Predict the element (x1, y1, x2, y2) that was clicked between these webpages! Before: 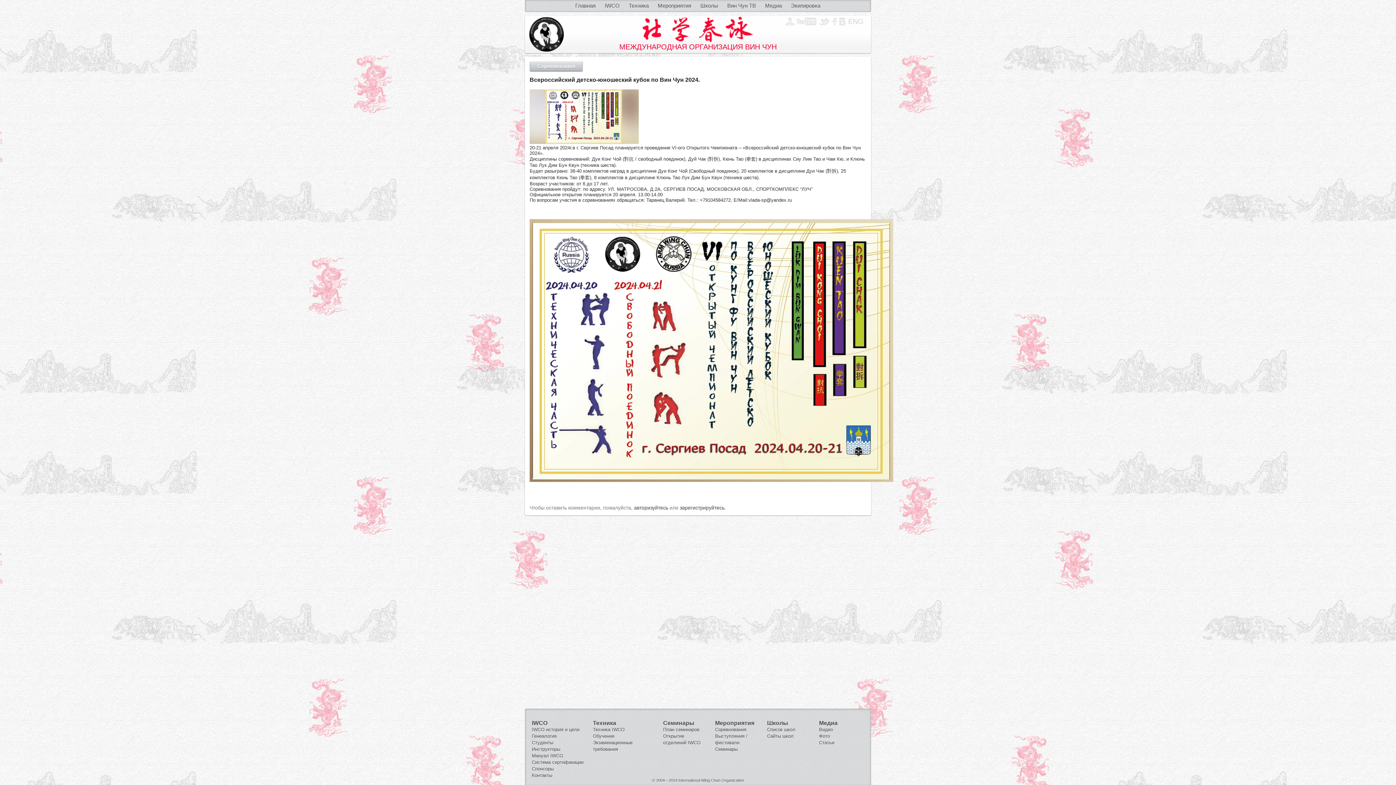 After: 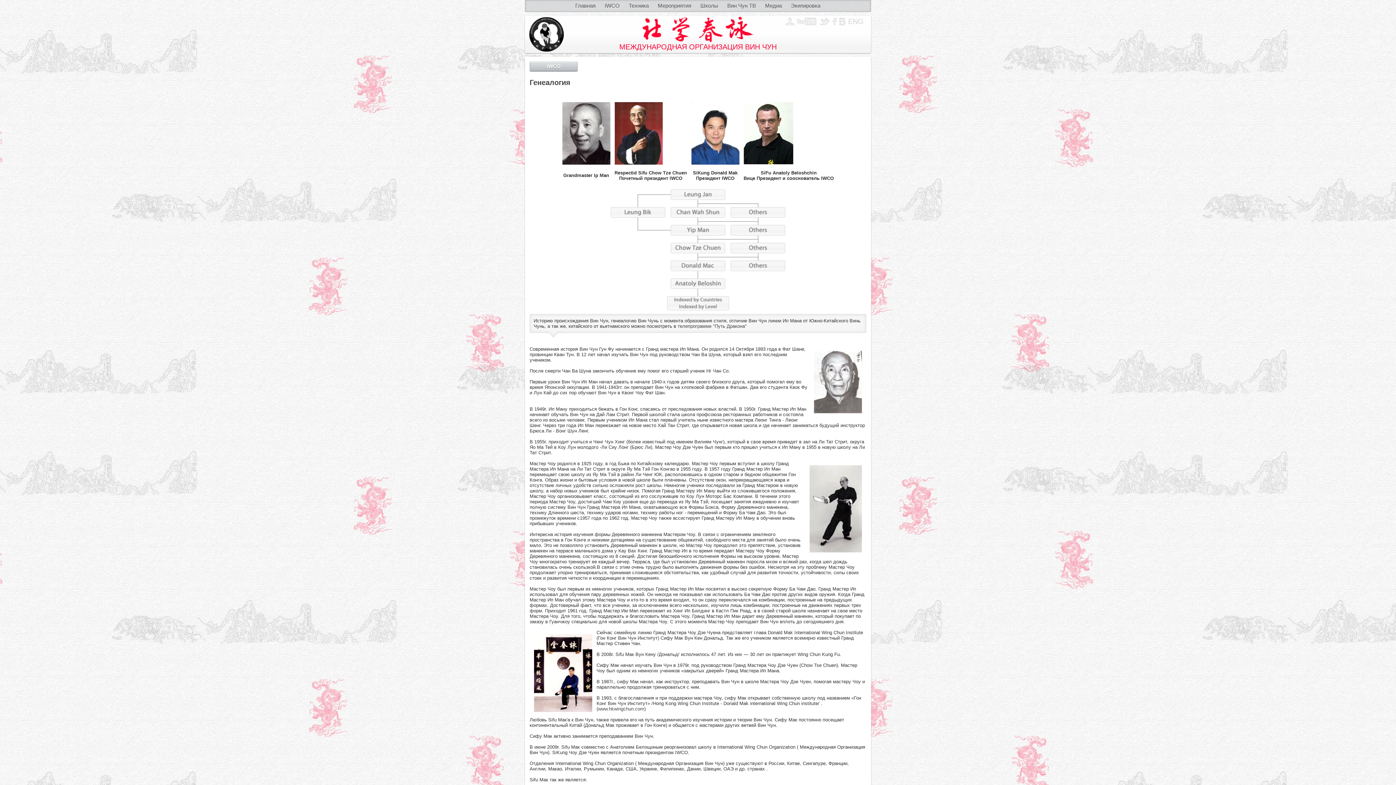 Action: bbox: (532, 733, 556, 739) label: Генеалогия